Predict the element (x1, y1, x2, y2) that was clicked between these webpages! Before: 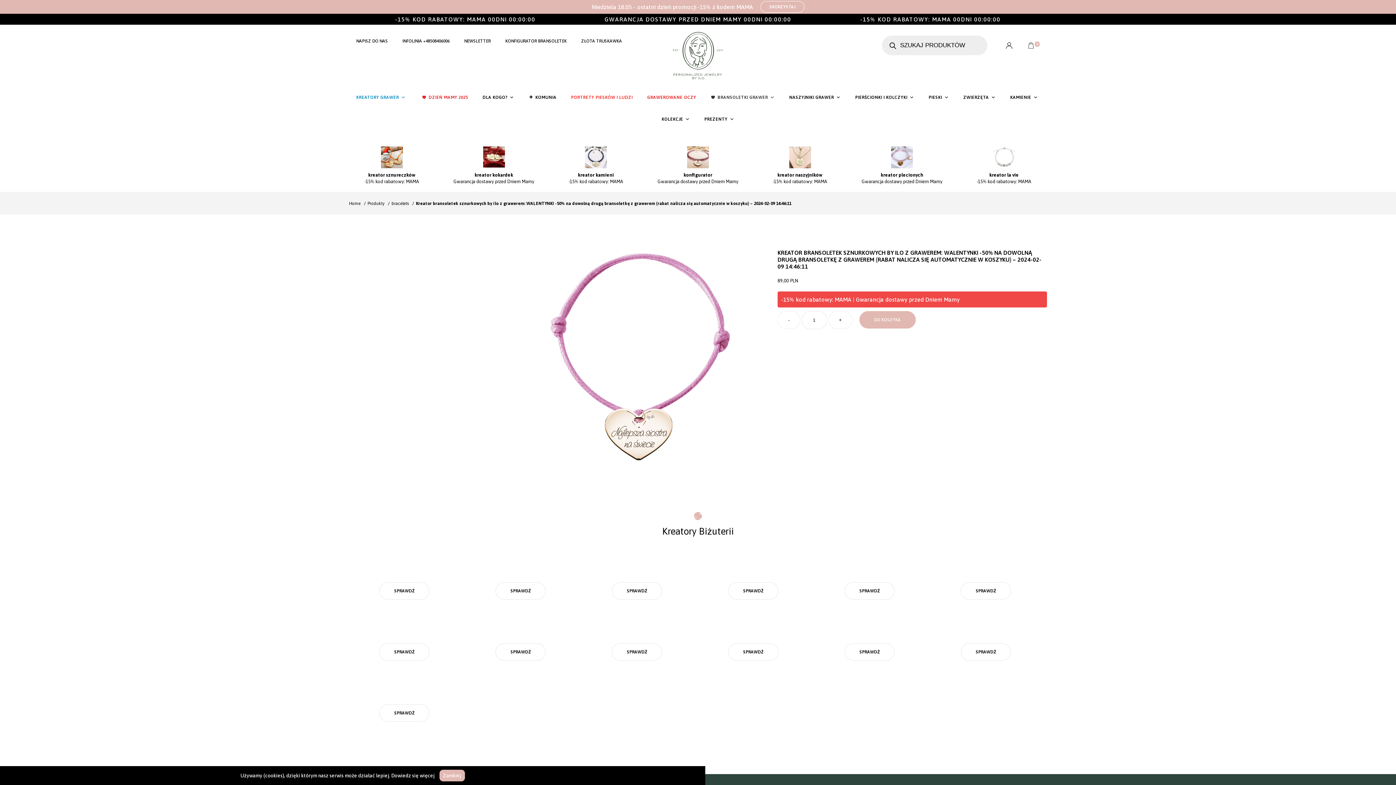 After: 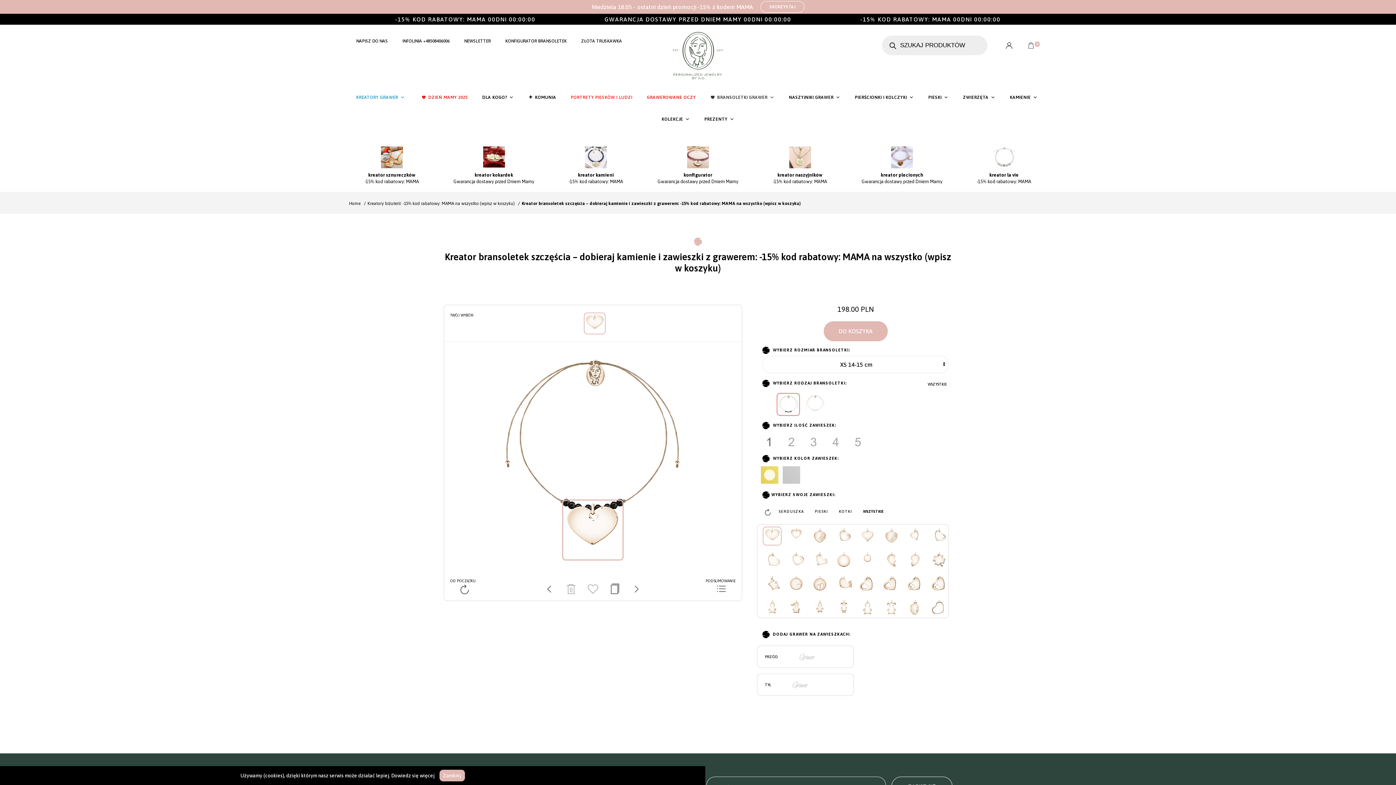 Action: label: SPRAWDŹ bbox: (844, 582, 894, 599)